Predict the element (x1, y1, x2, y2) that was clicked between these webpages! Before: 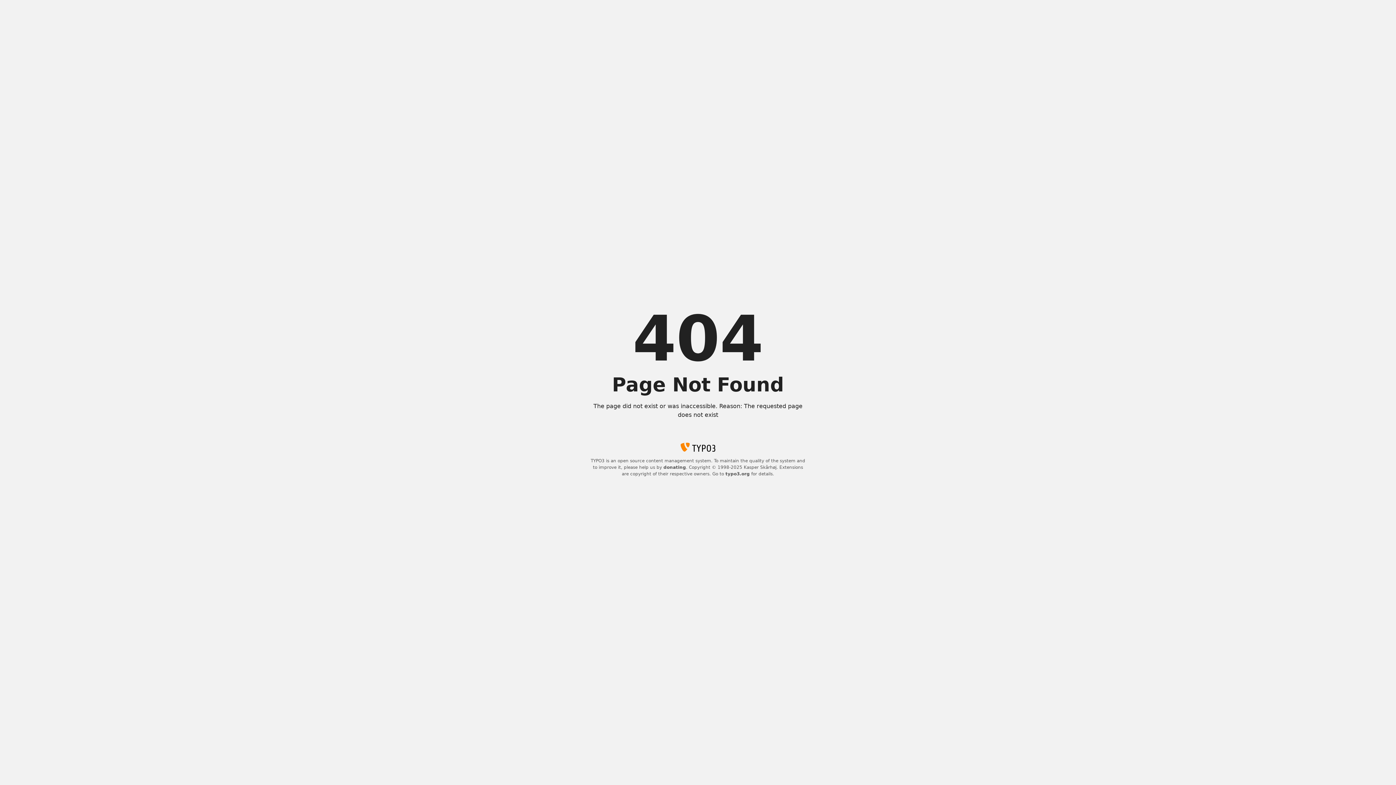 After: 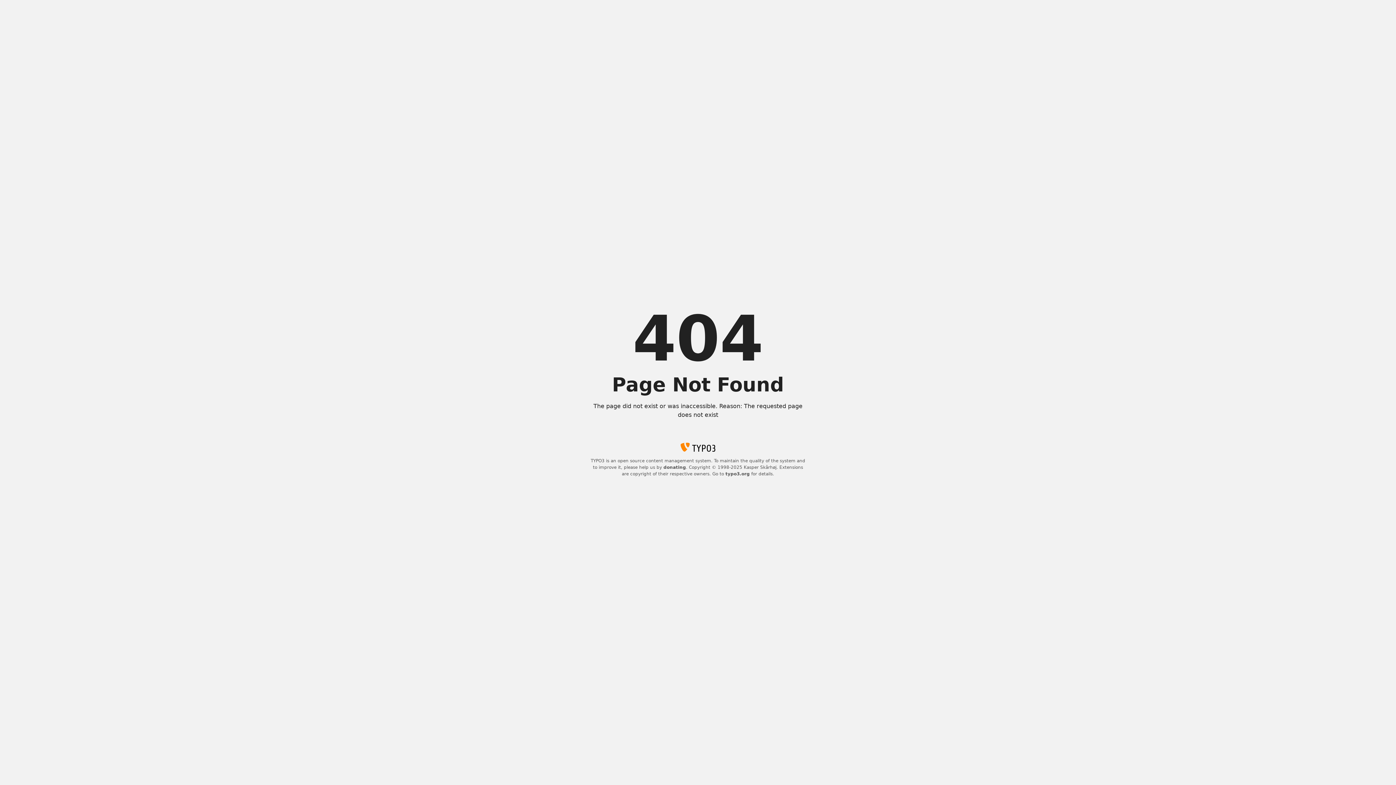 Action: label: donating bbox: (663, 465, 686, 470)